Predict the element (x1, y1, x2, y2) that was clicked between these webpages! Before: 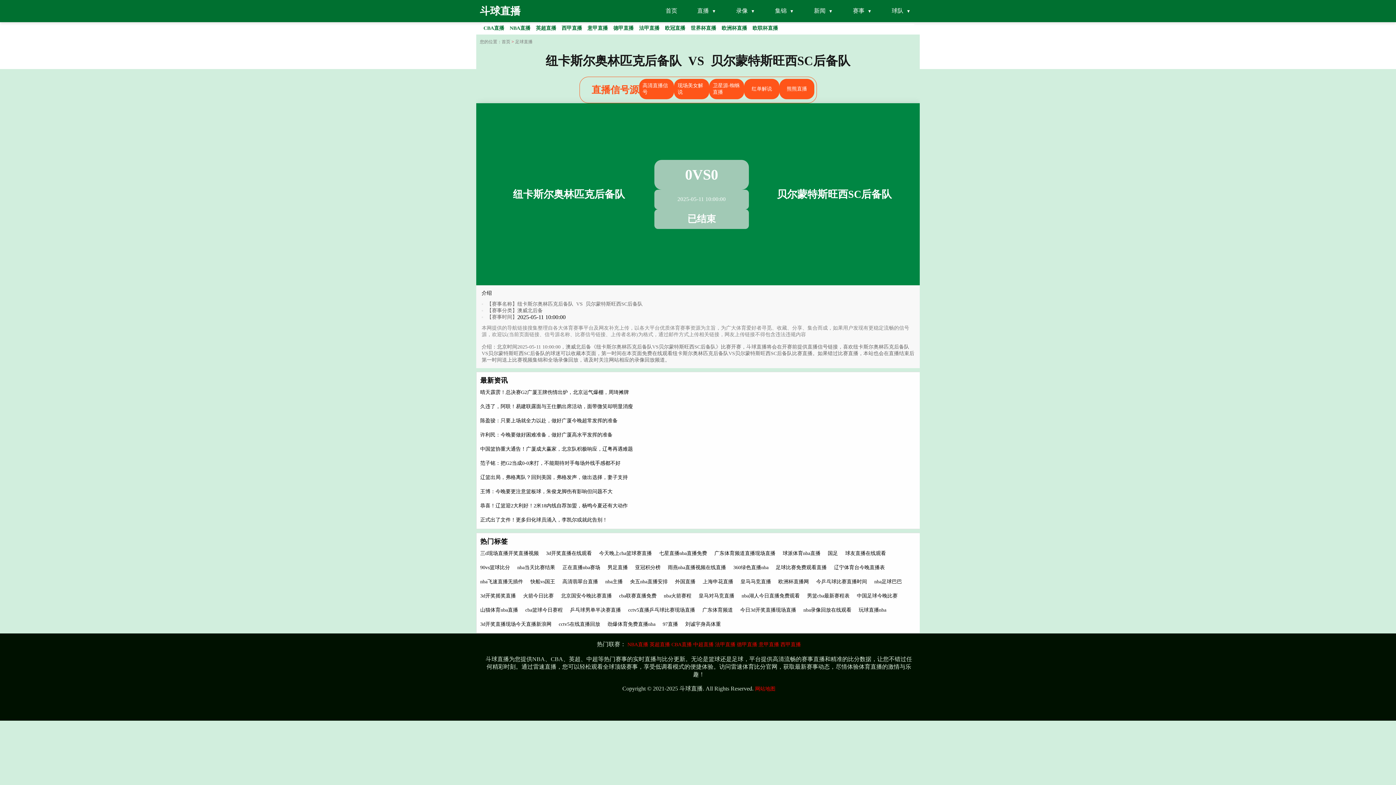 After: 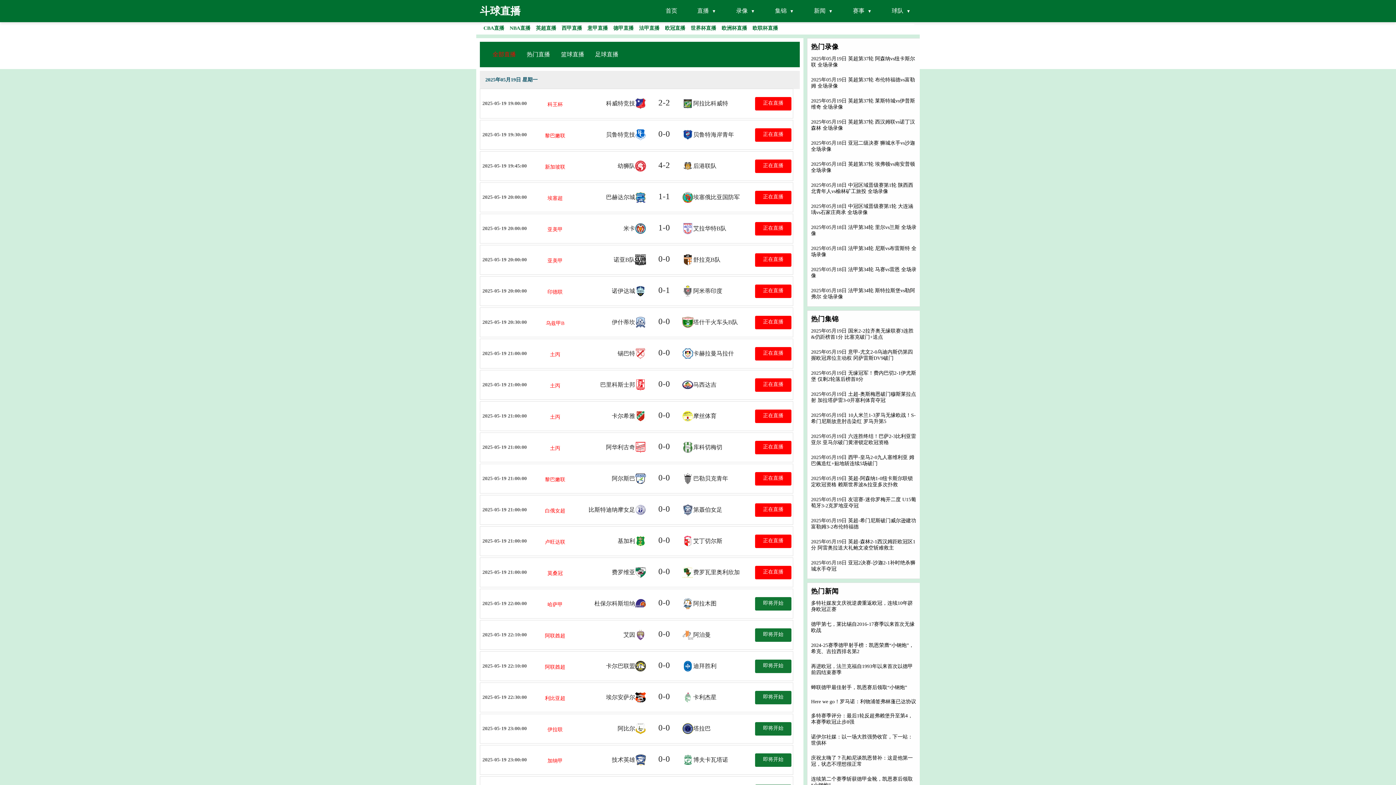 Action: label: 首页 bbox: (501, 39, 510, 44)